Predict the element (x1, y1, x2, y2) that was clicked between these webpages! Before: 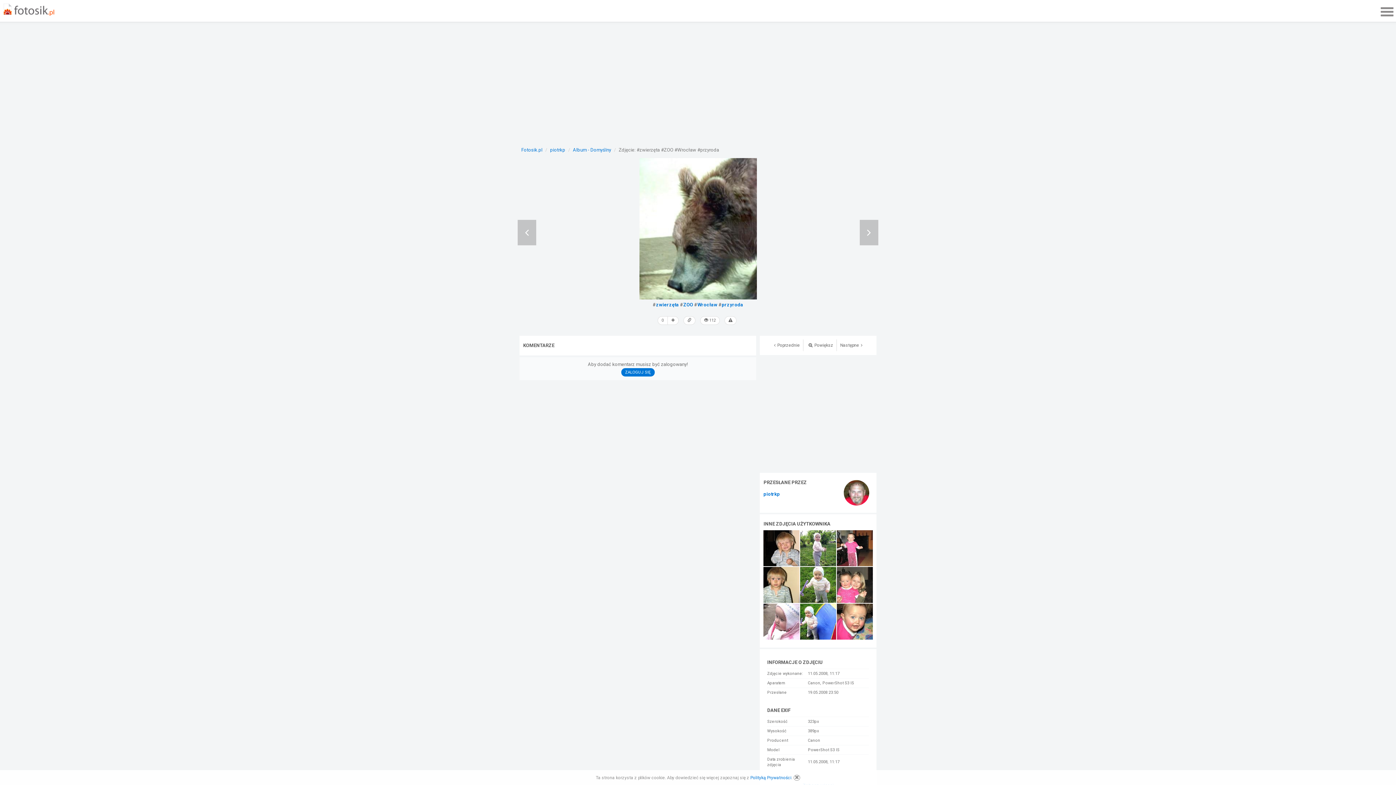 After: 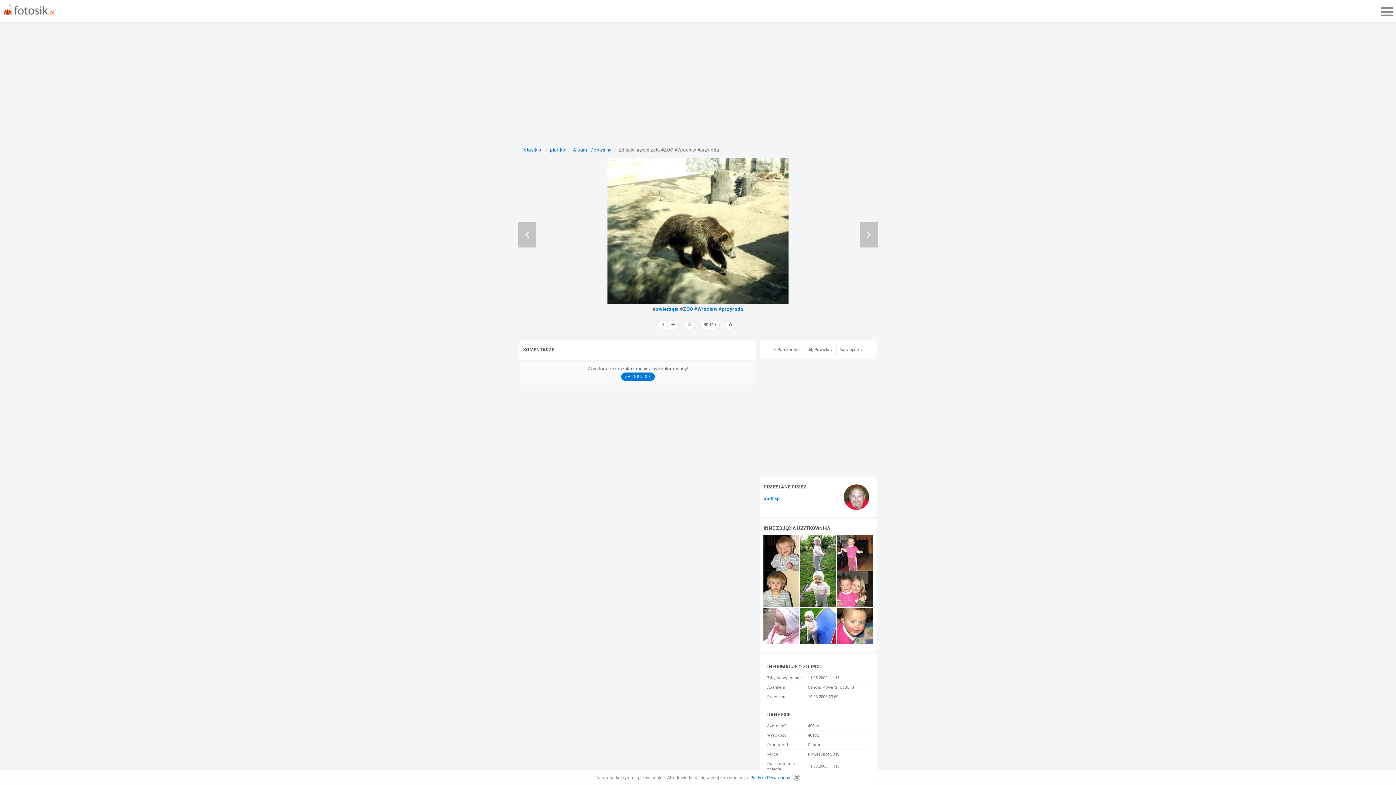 Action: label: Następne bbox: (837, 339, 867, 351)